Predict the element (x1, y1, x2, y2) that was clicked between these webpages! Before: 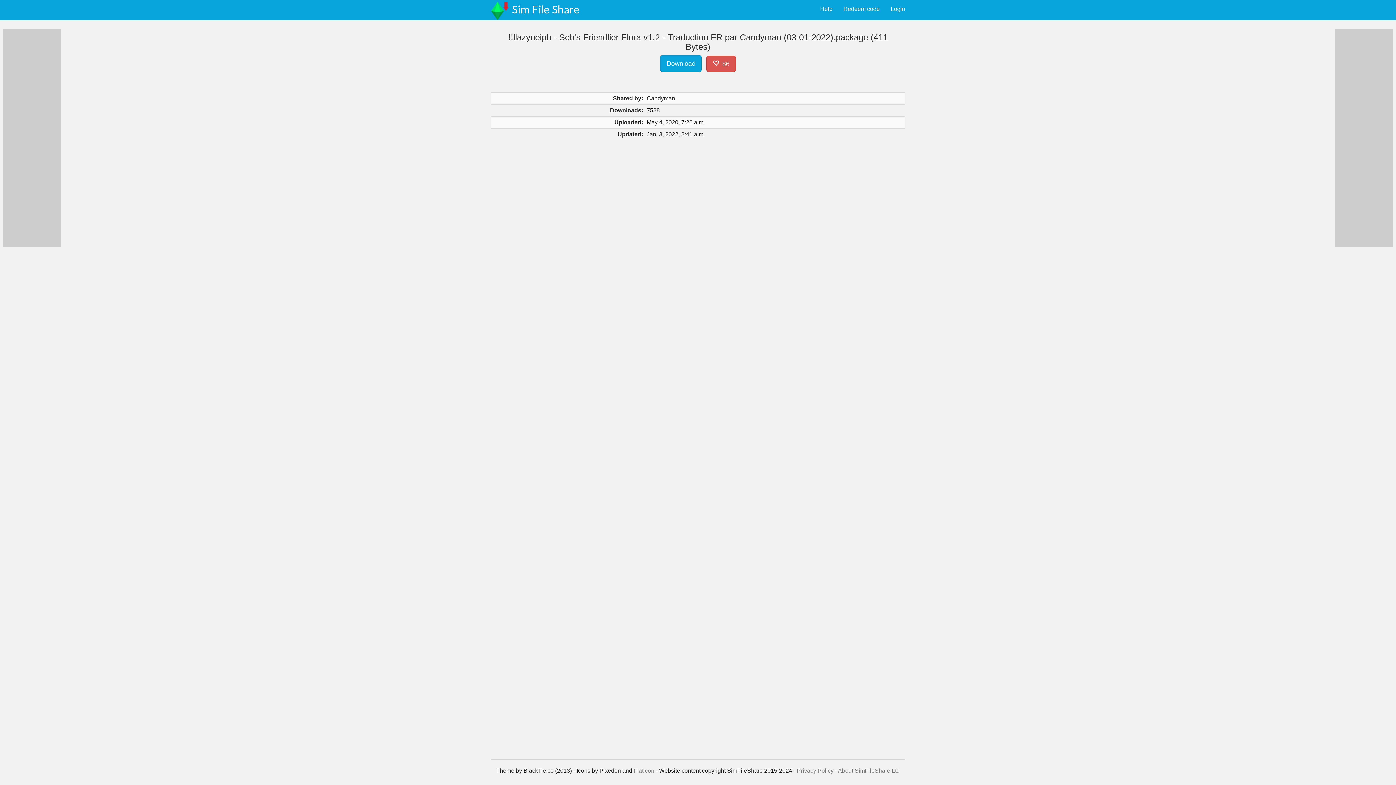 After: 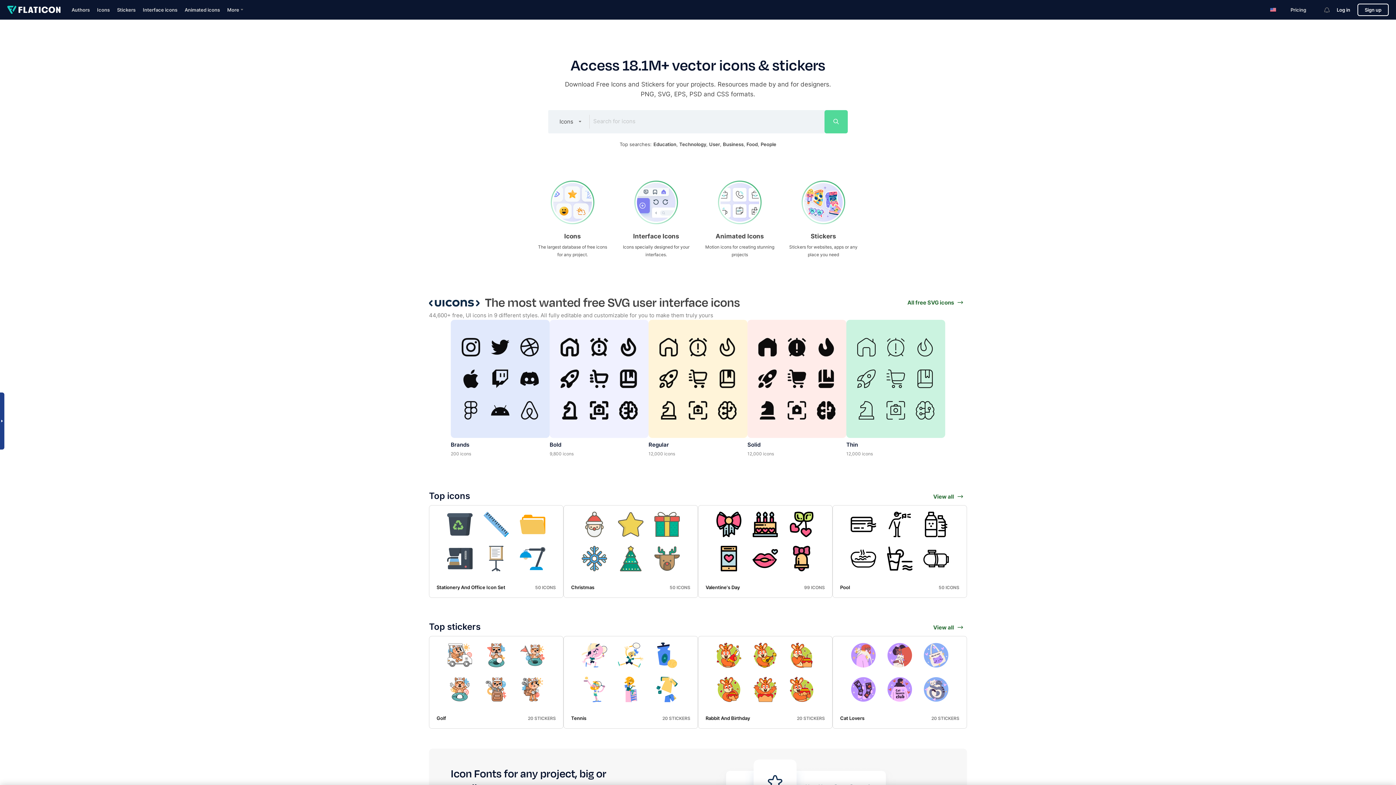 Action: label: Flaticon bbox: (633, 768, 654, 774)